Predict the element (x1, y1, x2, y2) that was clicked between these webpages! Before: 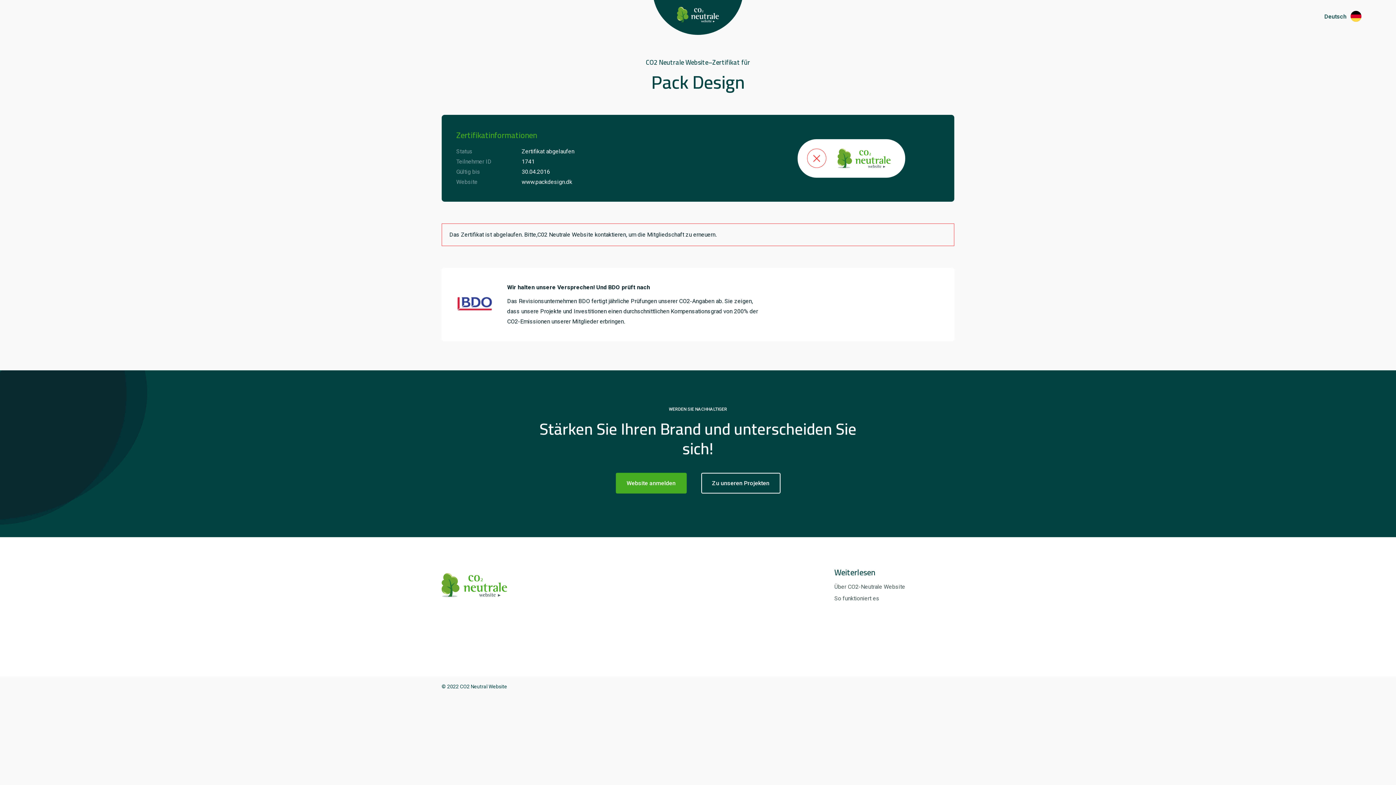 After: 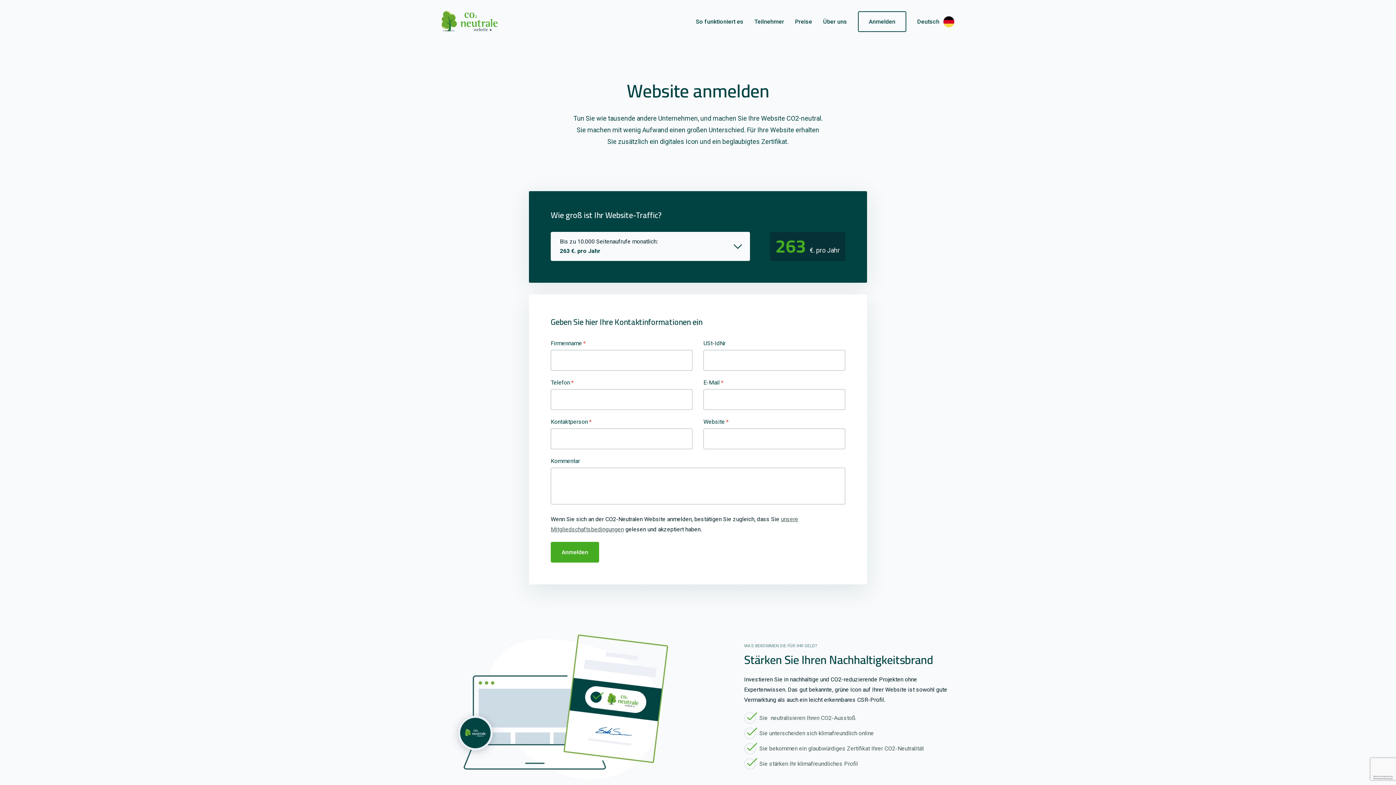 Action: bbox: (615, 473, 686, 493) label: Website anmelden